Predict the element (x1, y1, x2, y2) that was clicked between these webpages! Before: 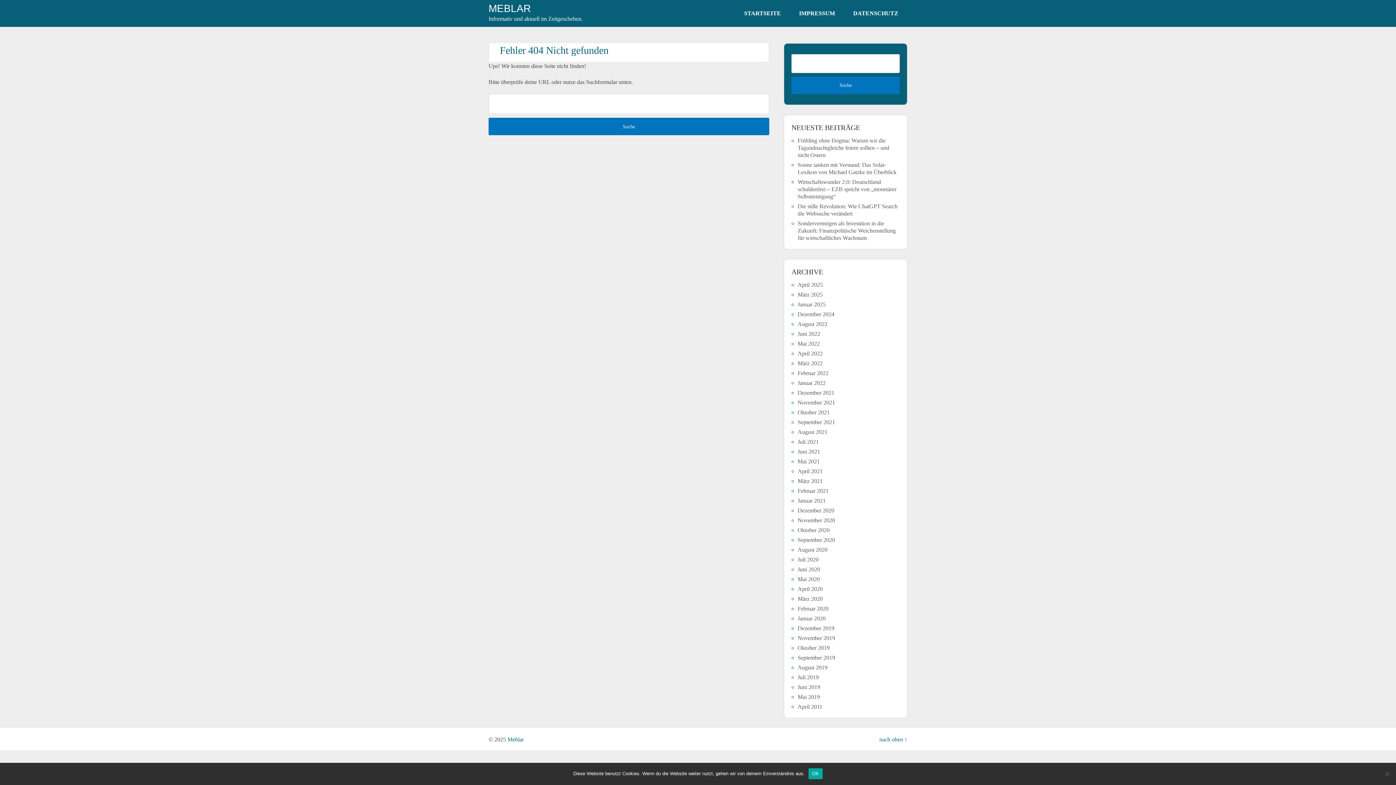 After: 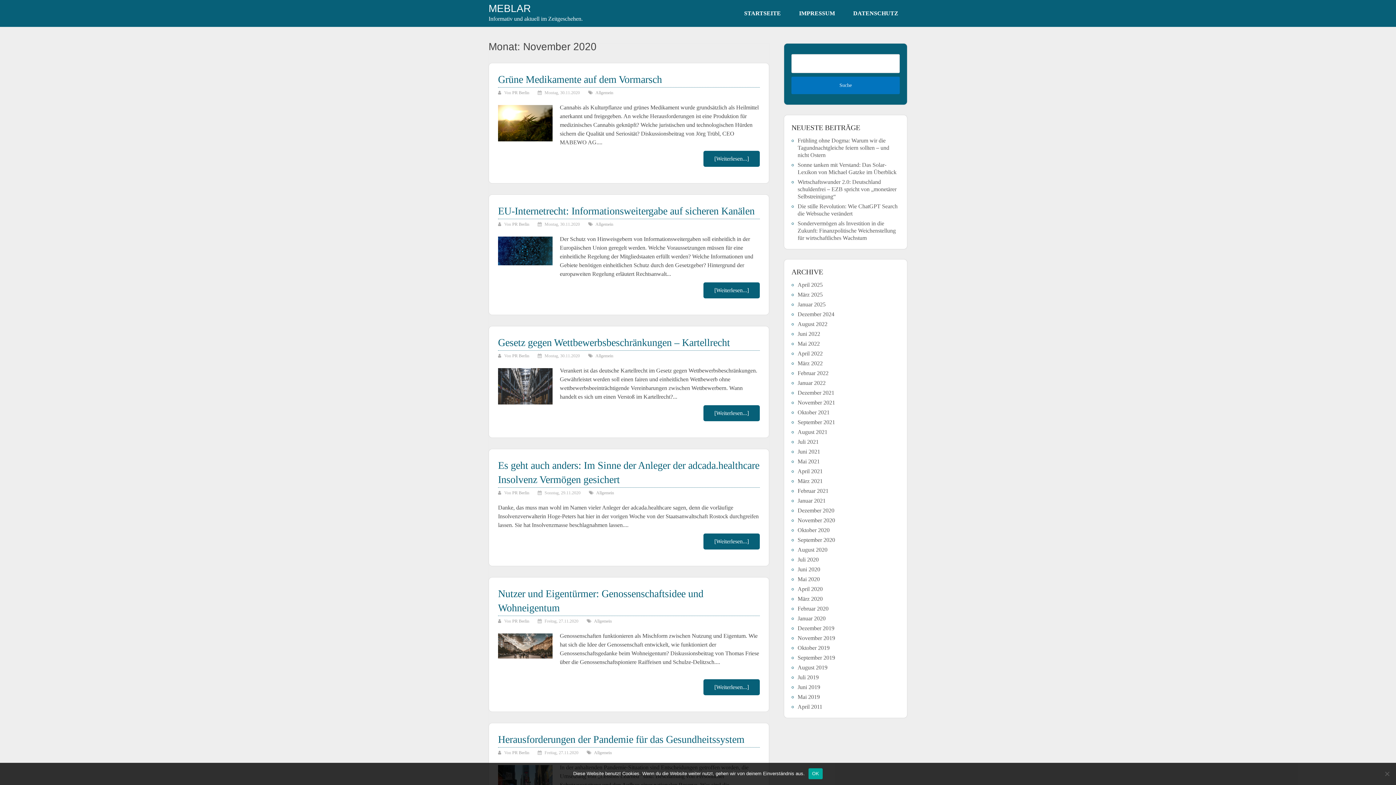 Action: label: November 2020 bbox: (797, 517, 835, 523)